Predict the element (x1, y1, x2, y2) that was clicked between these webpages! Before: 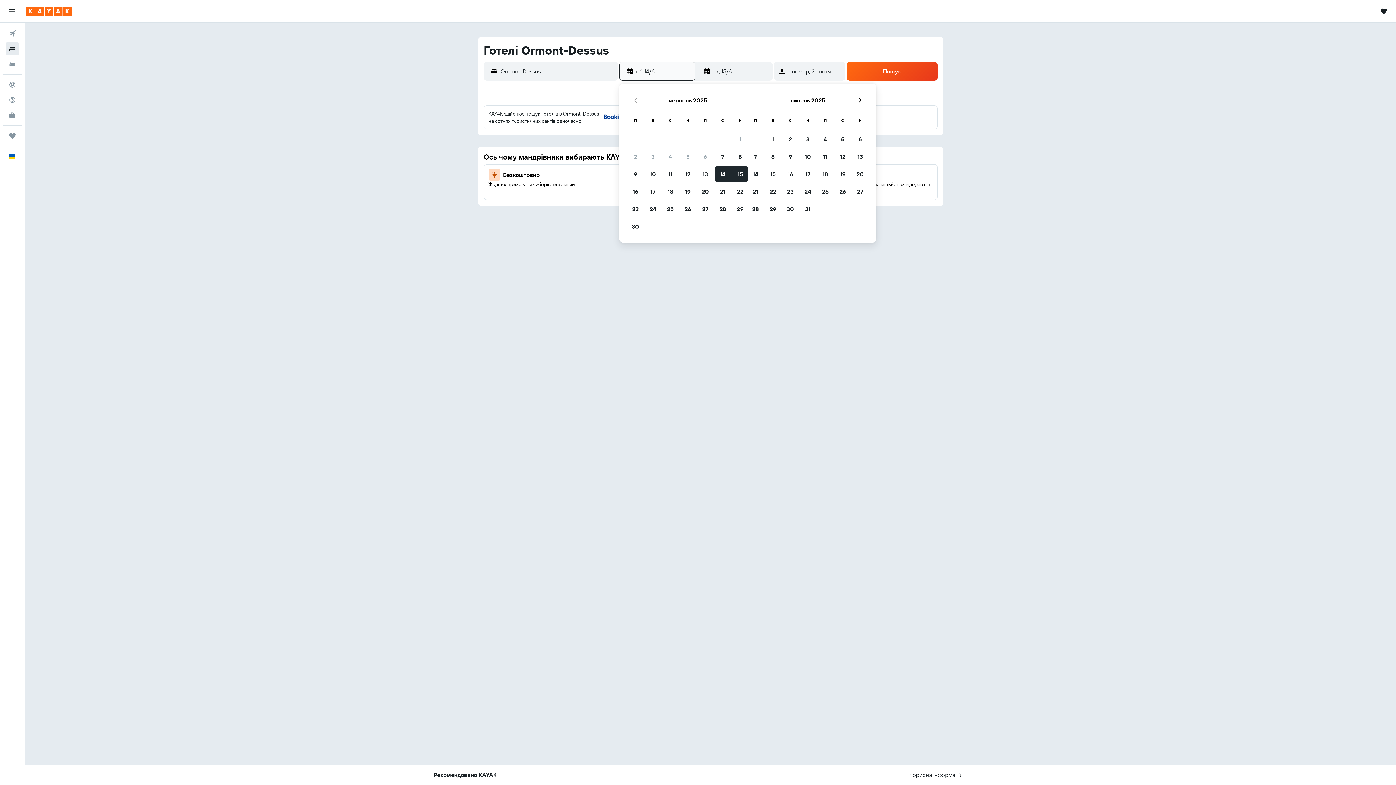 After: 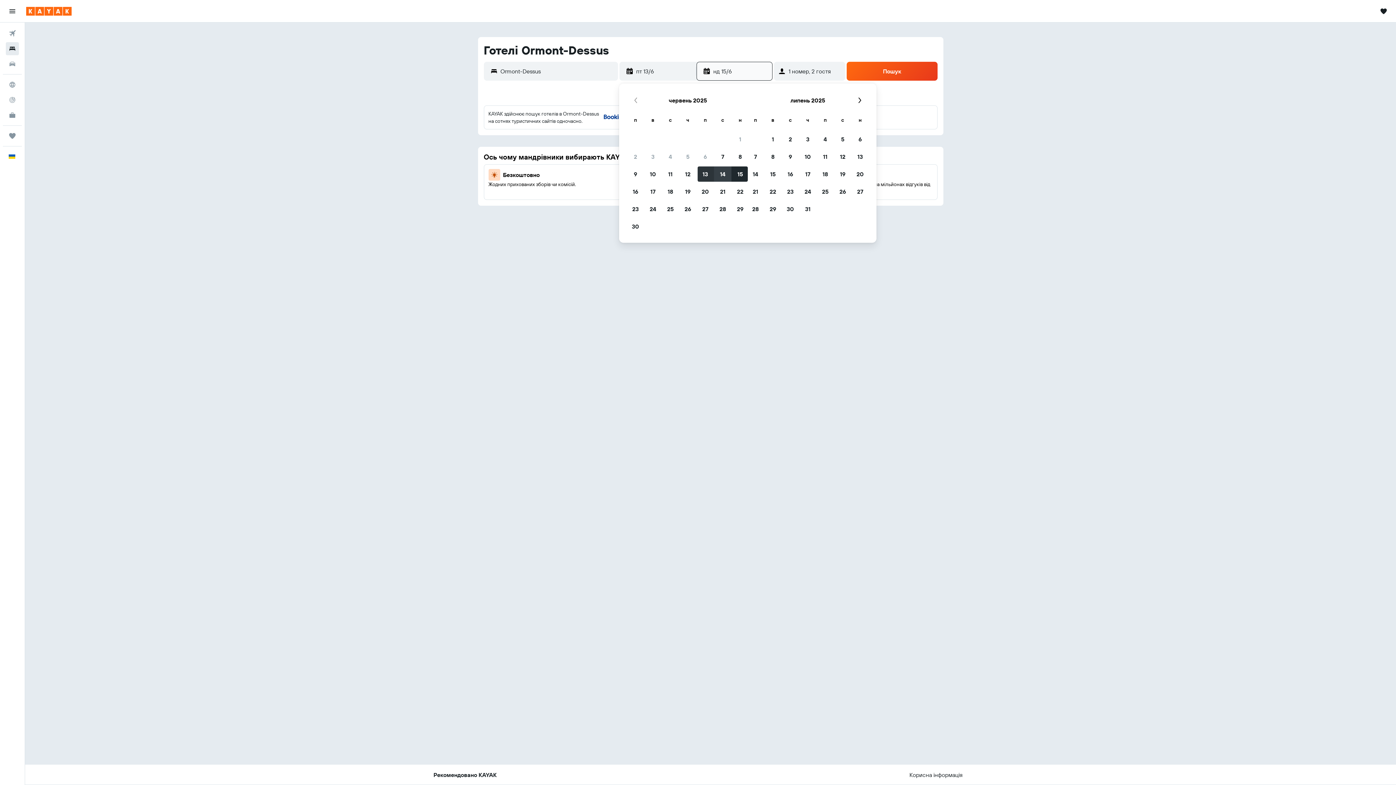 Action: bbox: (696, 165, 714, 182) label: 13/6/2025